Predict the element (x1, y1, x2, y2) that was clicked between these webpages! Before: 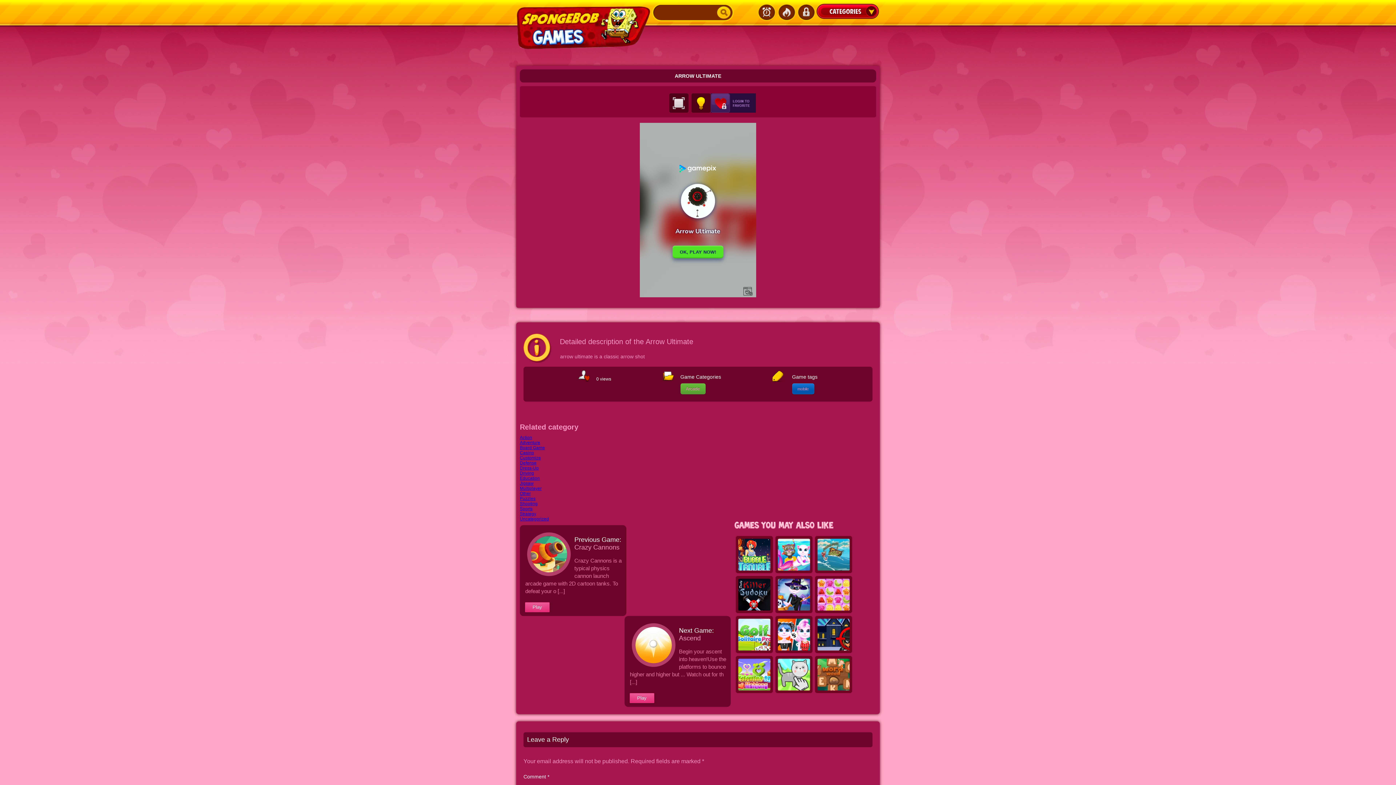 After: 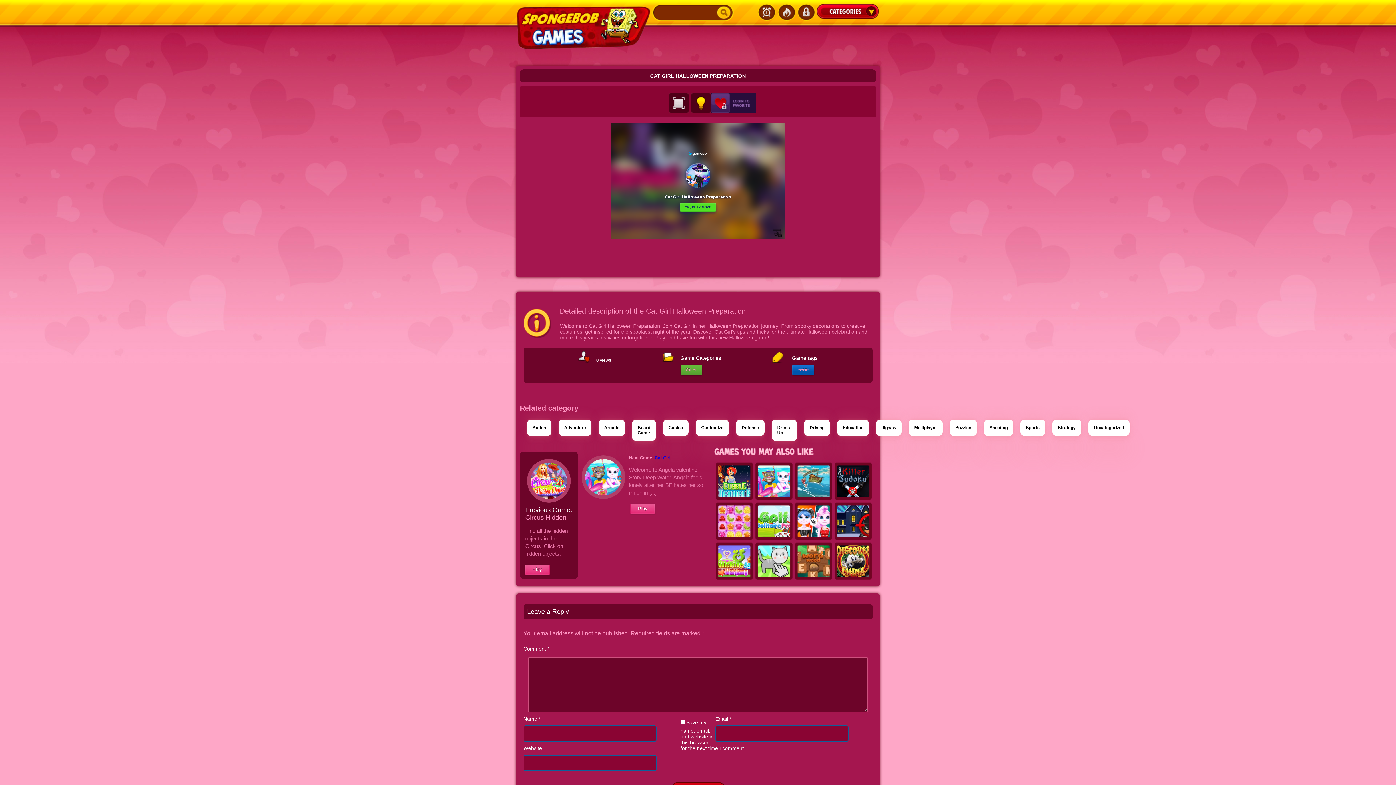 Action: bbox: (775, 576, 813, 614)